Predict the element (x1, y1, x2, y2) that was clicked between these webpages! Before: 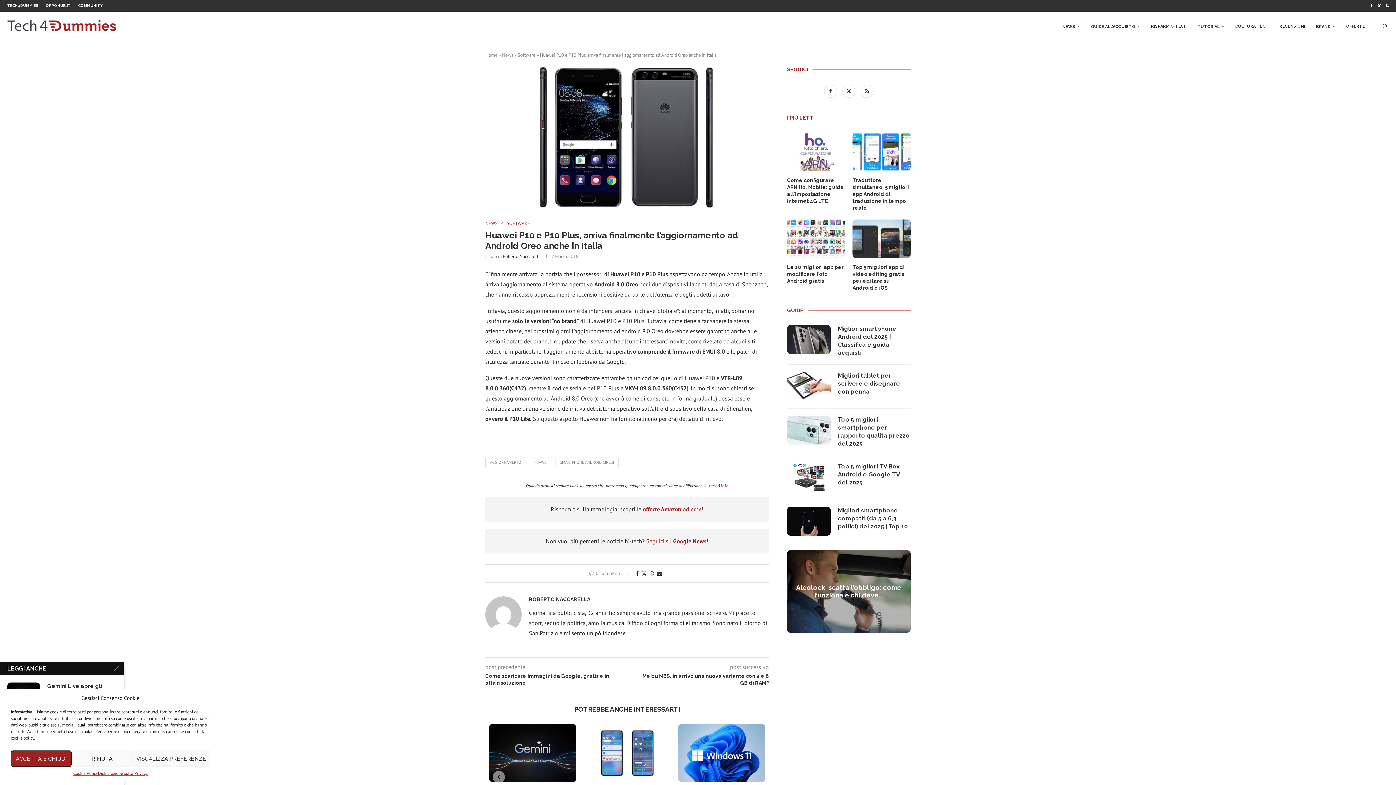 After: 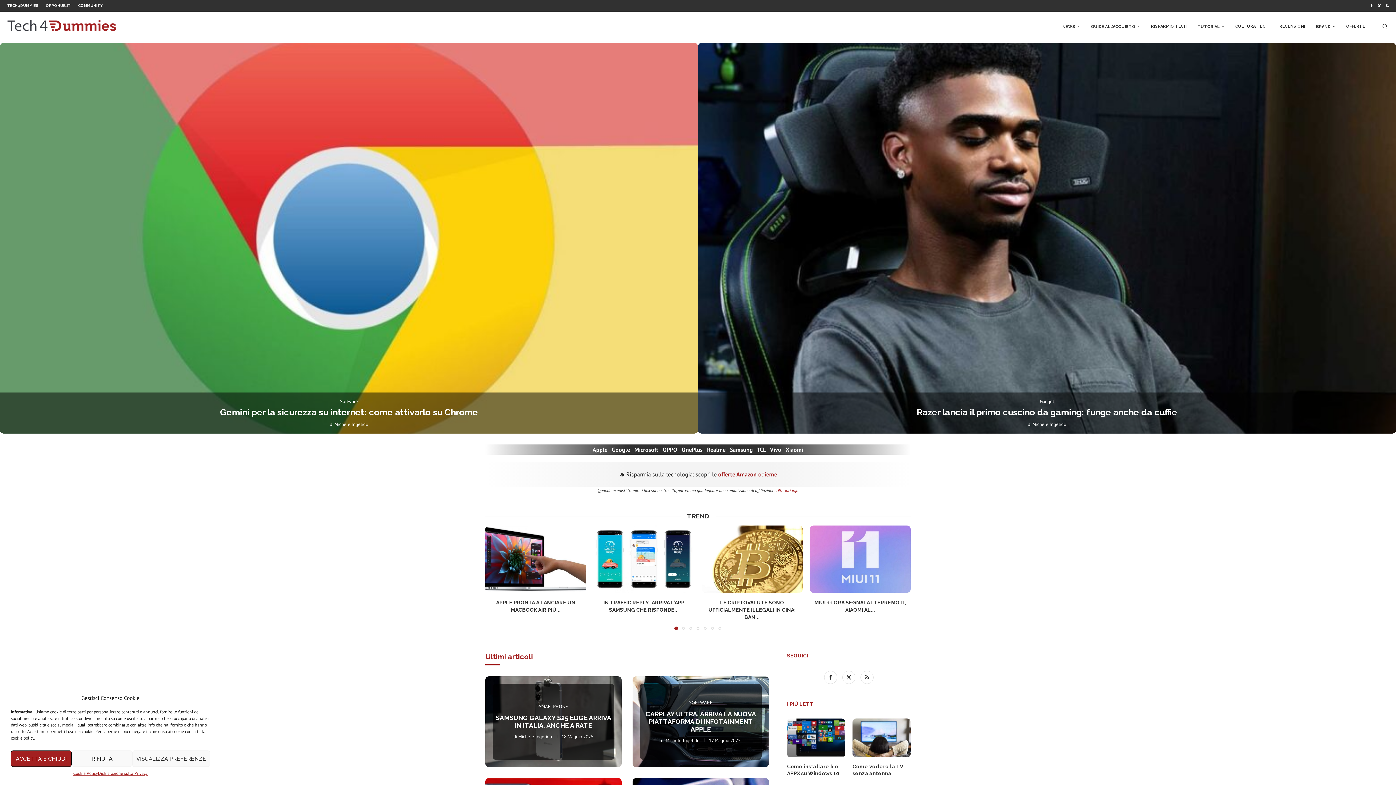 Action: bbox: (7, 12, 116, 39)